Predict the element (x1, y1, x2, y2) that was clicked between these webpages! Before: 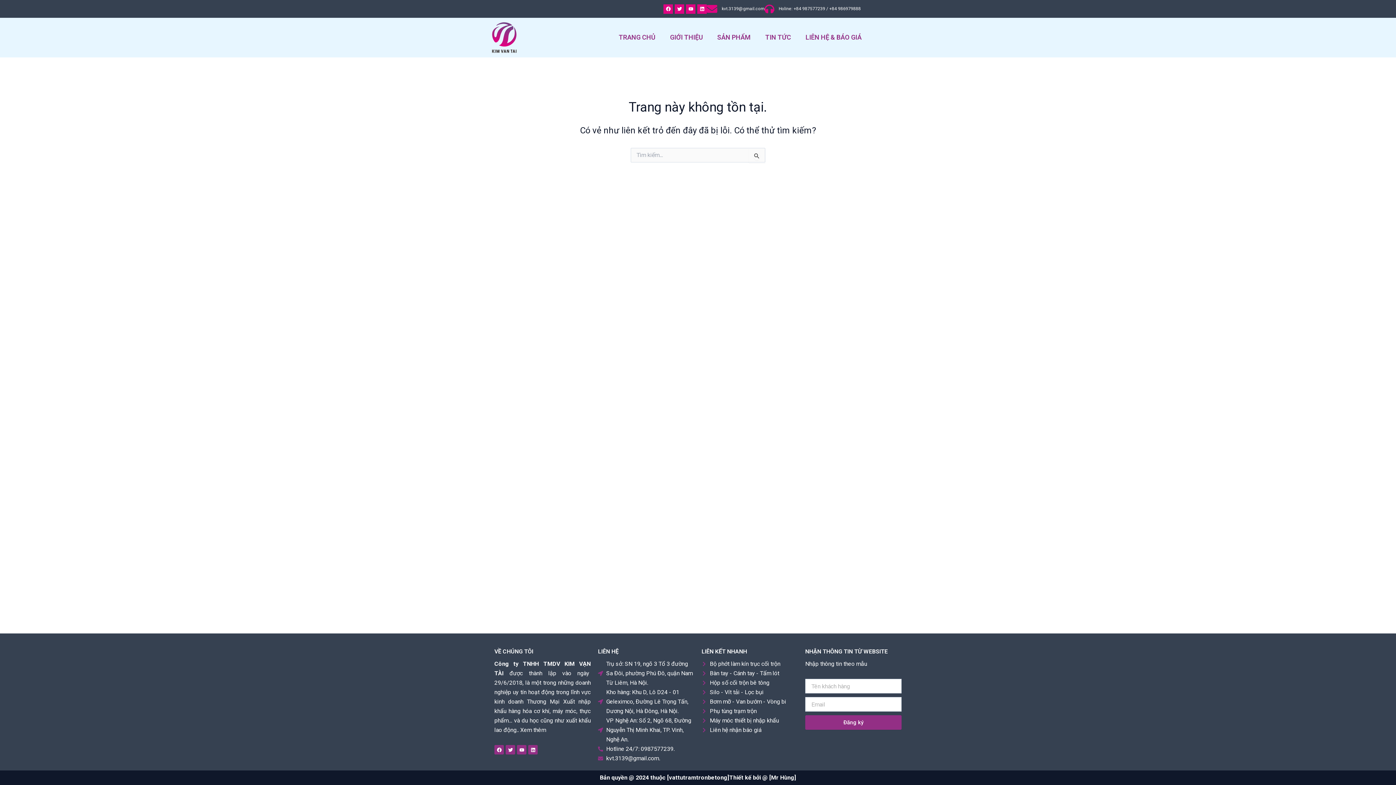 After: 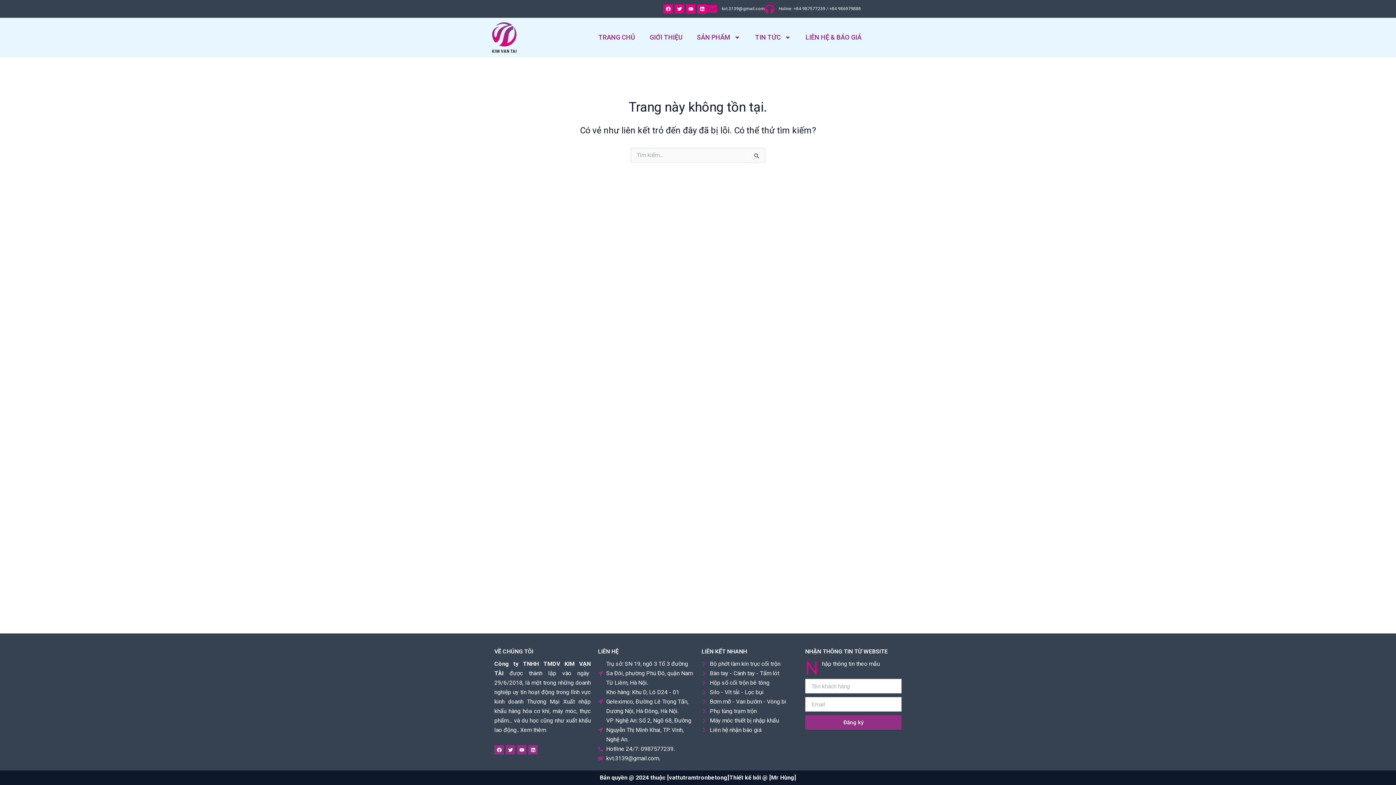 Action: bbox: (701, 678, 798, 688) label: Hộp số cối trộn bê tông